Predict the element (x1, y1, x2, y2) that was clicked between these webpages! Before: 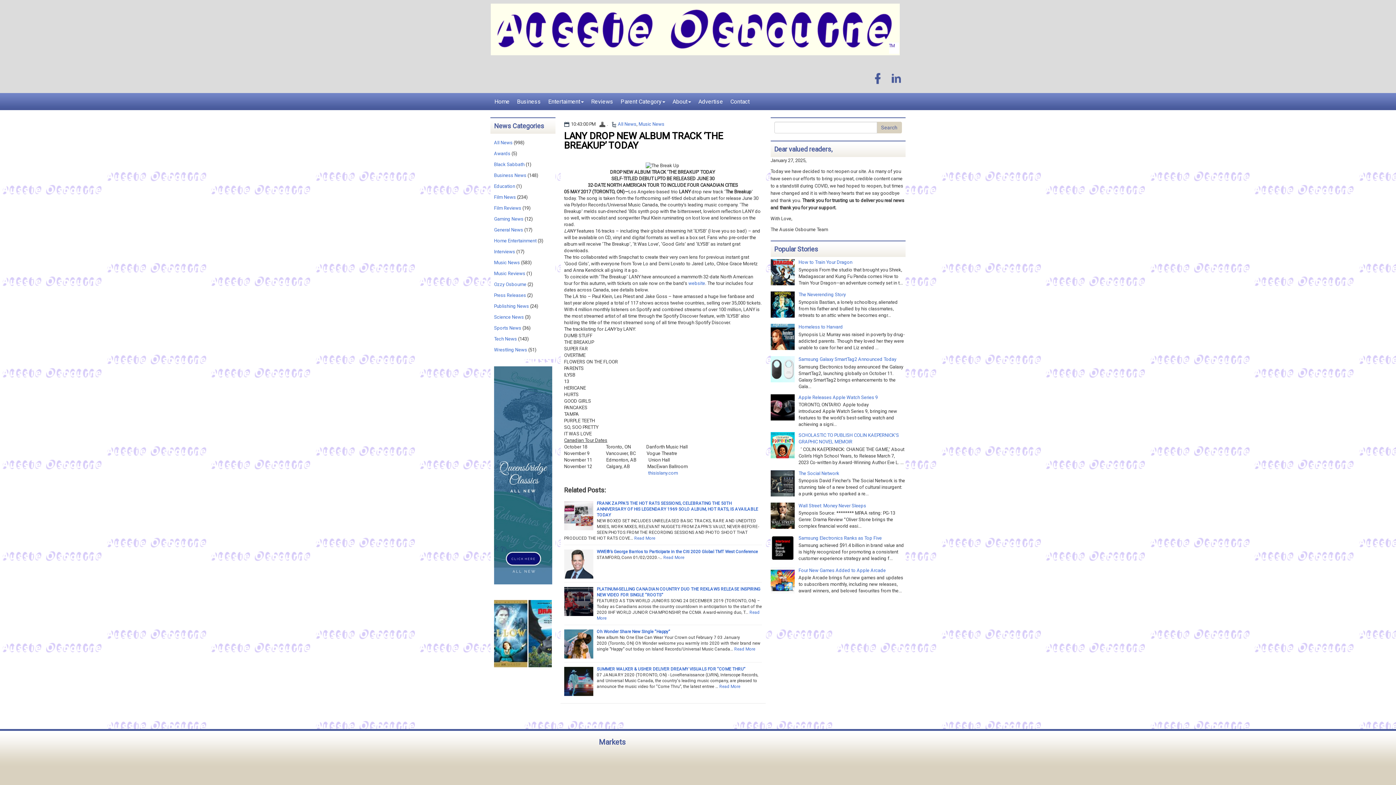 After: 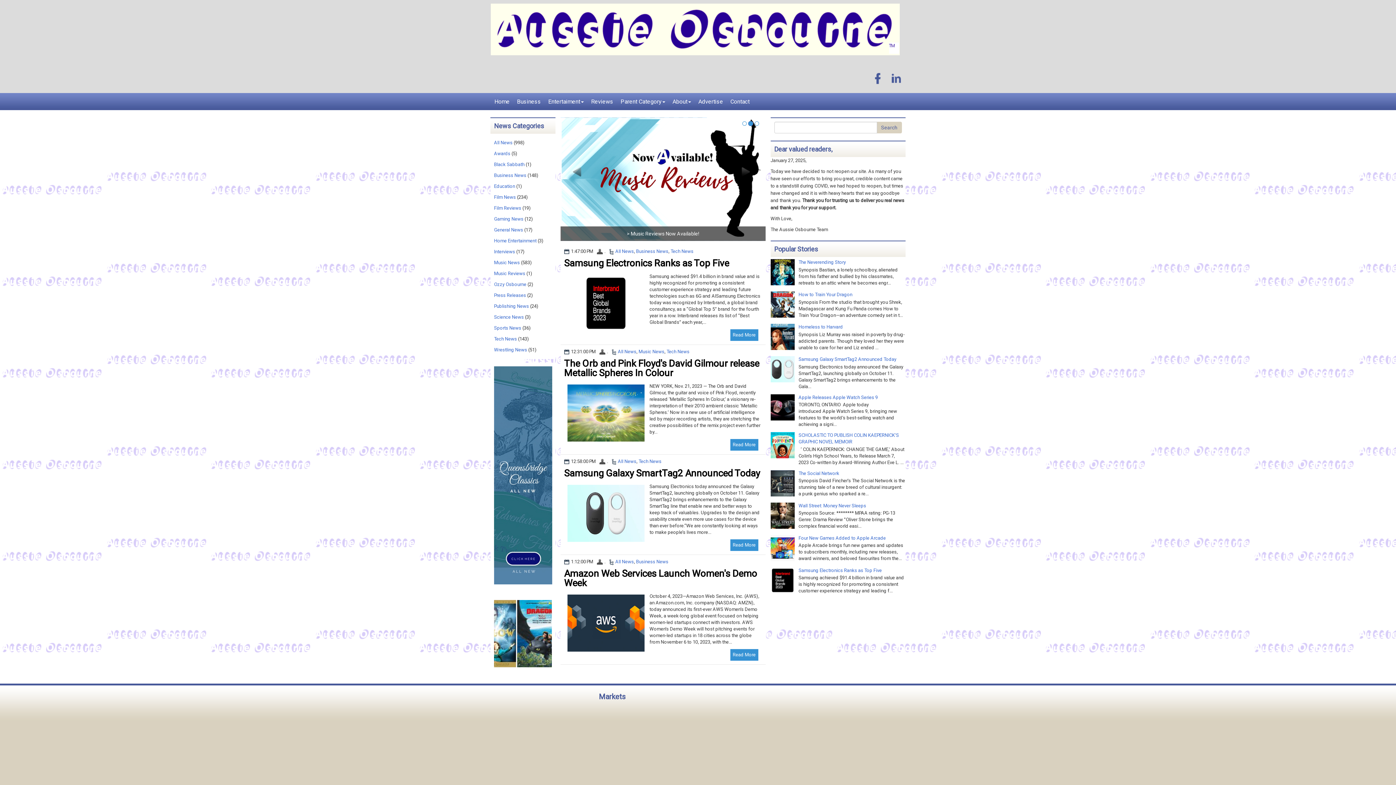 Action: bbox: (490, 3, 900, 55)